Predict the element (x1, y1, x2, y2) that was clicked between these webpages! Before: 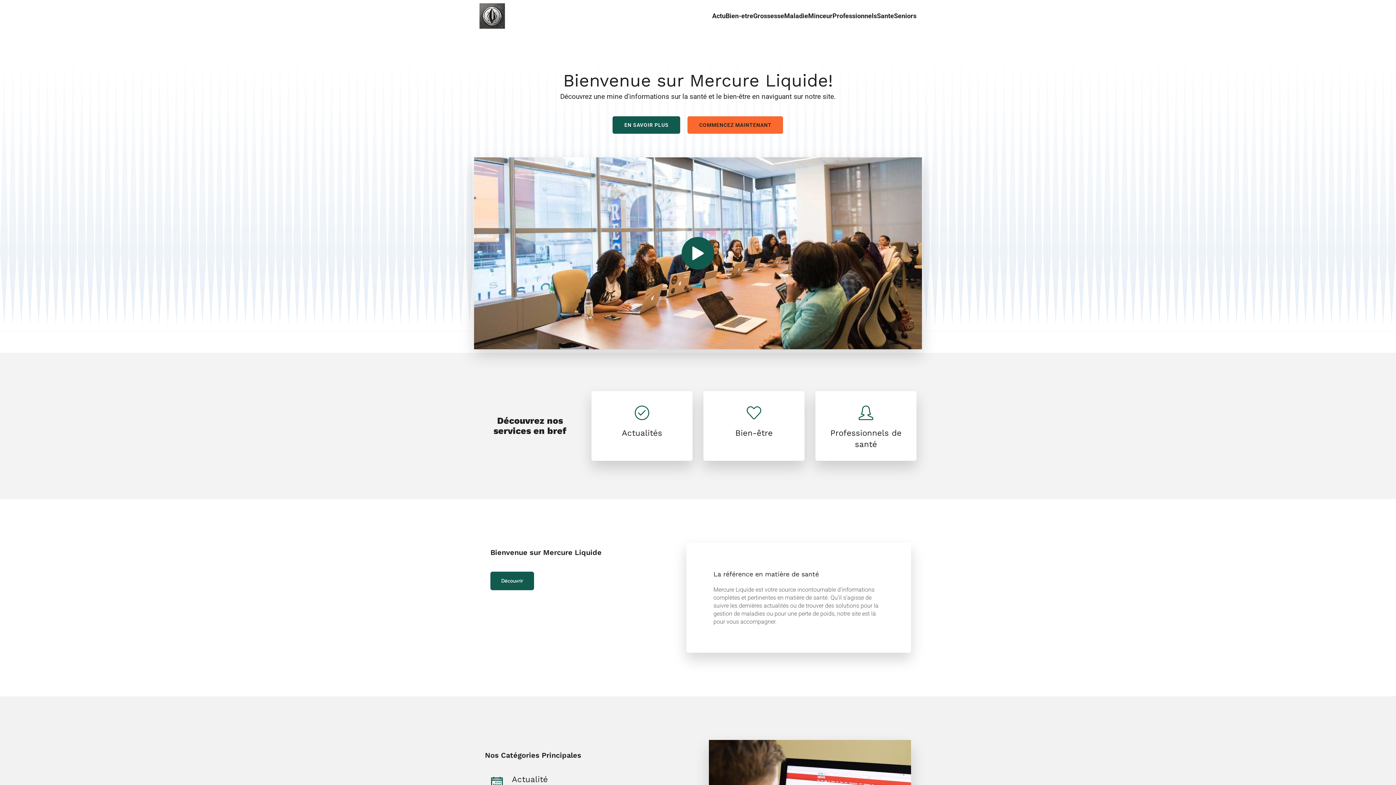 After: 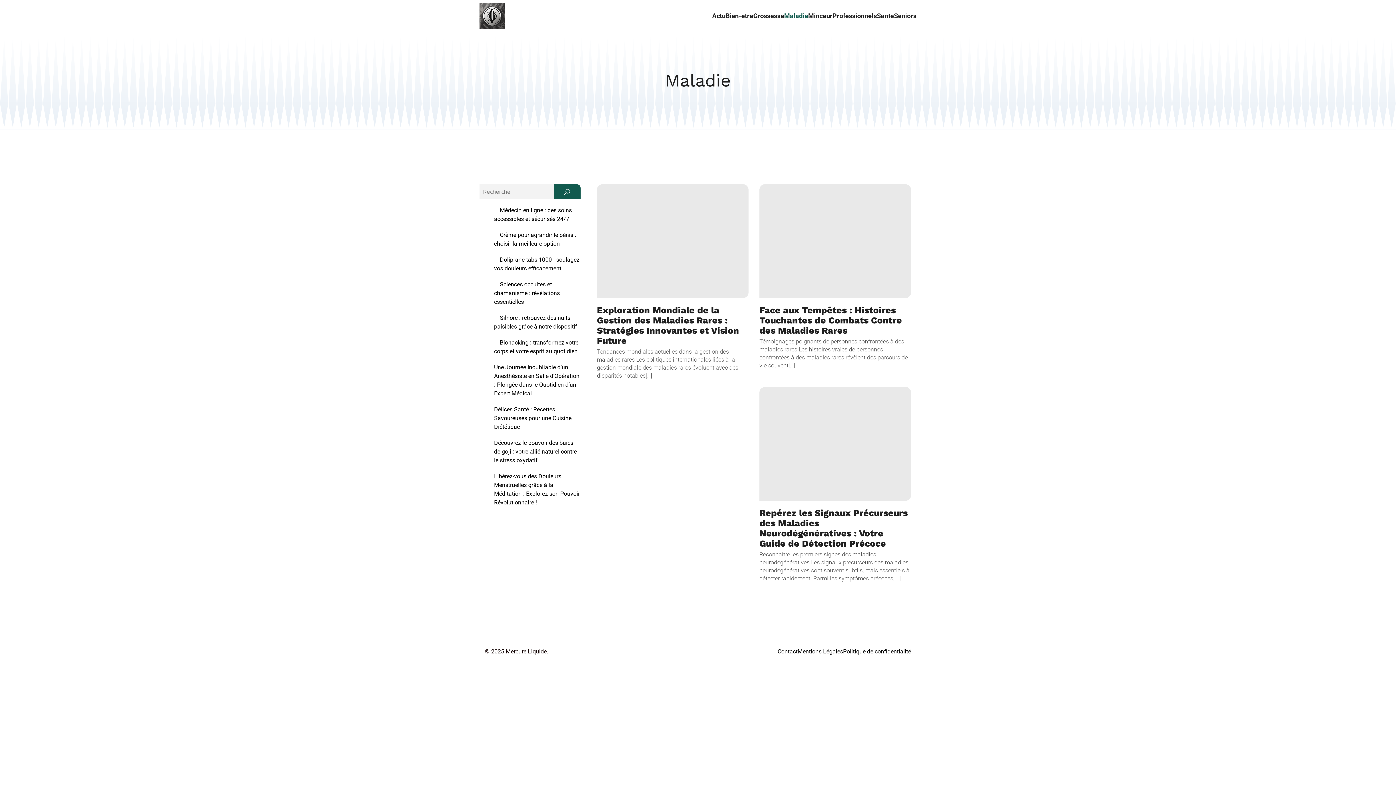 Action: bbox: (784, 0, 808, 31) label: Maladie